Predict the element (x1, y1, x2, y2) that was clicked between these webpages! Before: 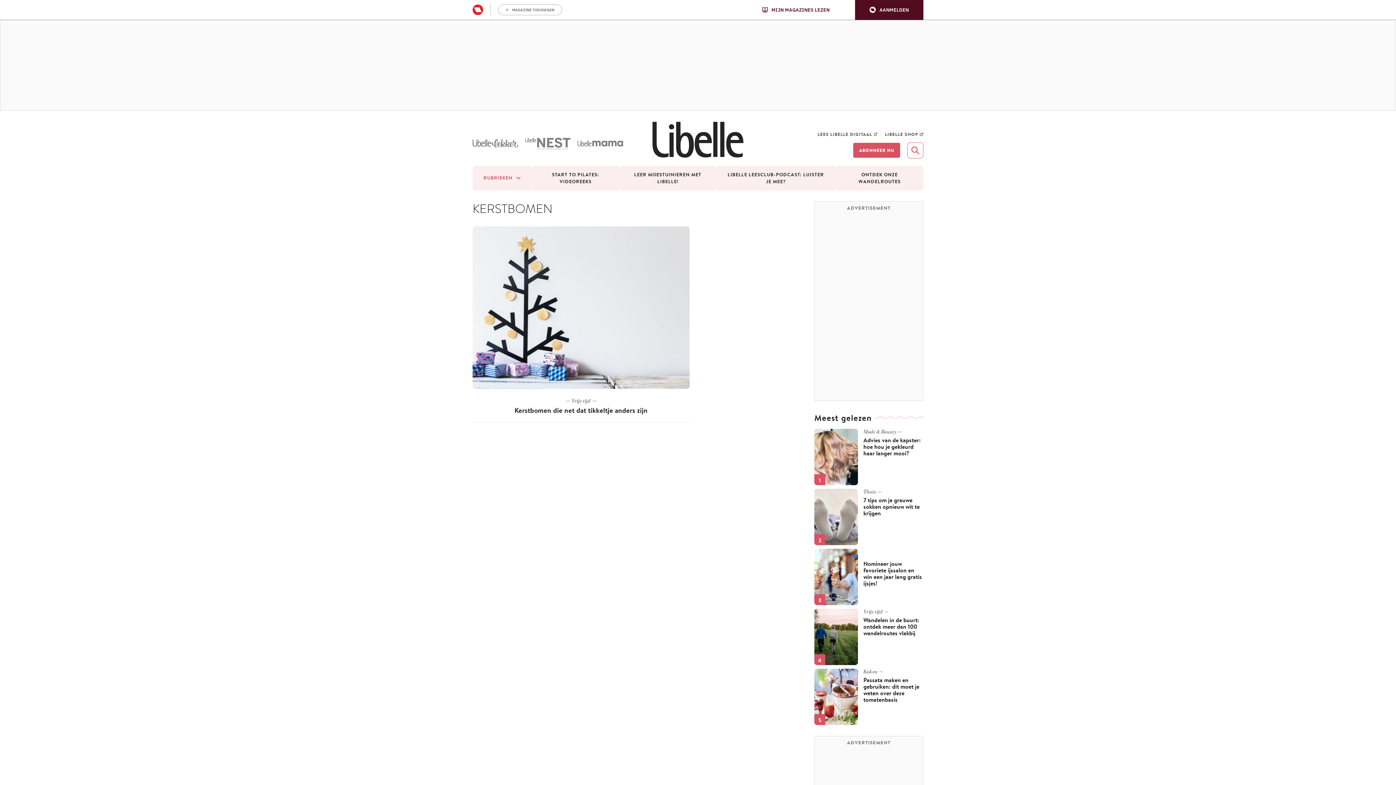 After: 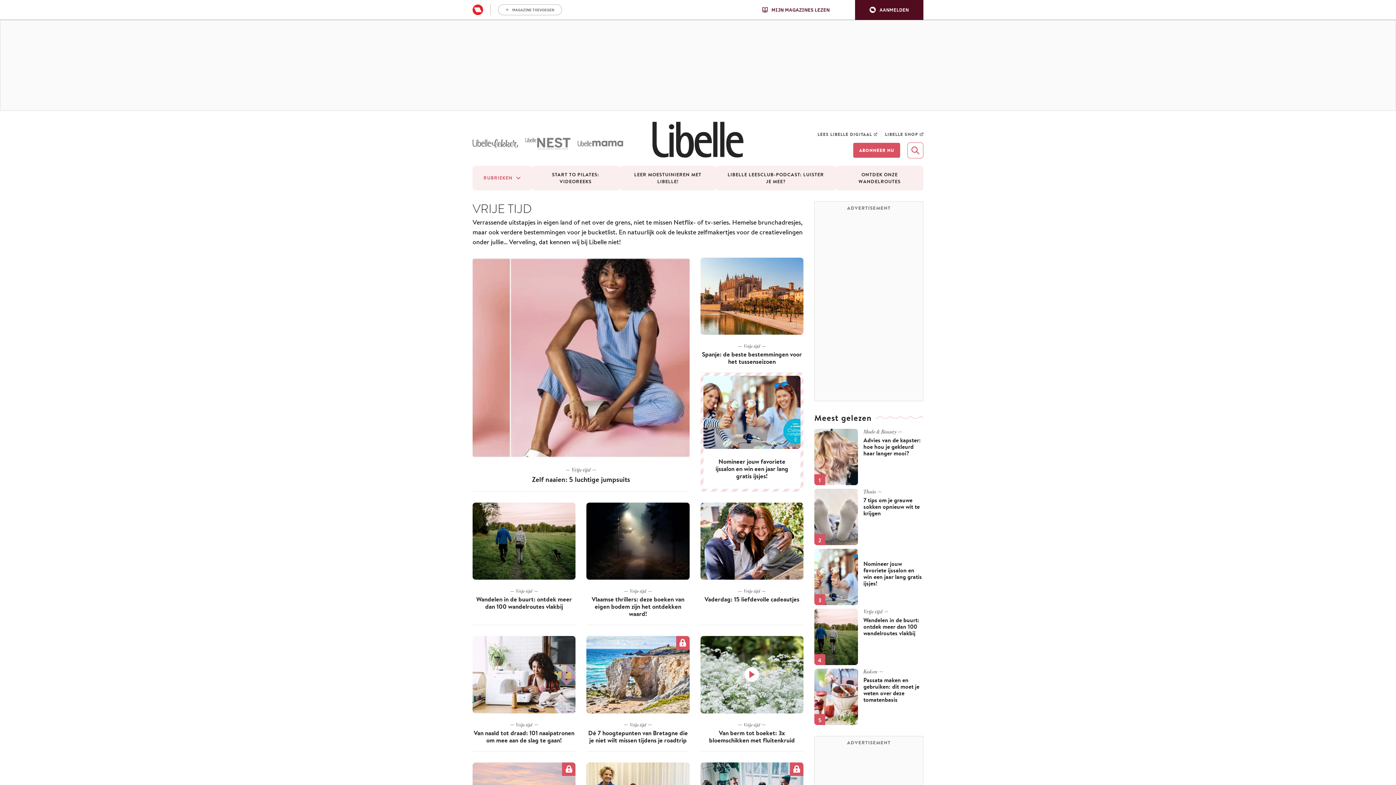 Action: label: Vrije tijd bbox: (566, 398, 596, 404)